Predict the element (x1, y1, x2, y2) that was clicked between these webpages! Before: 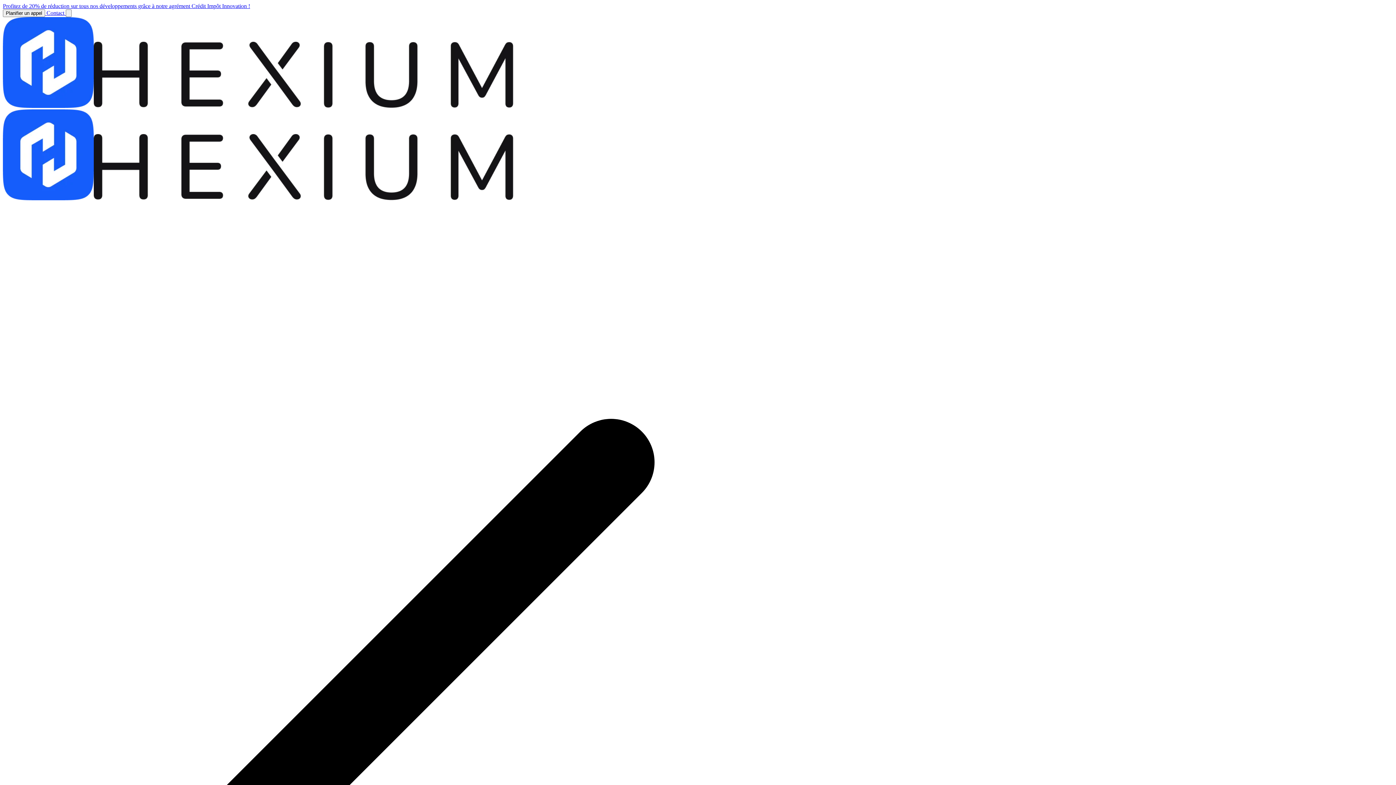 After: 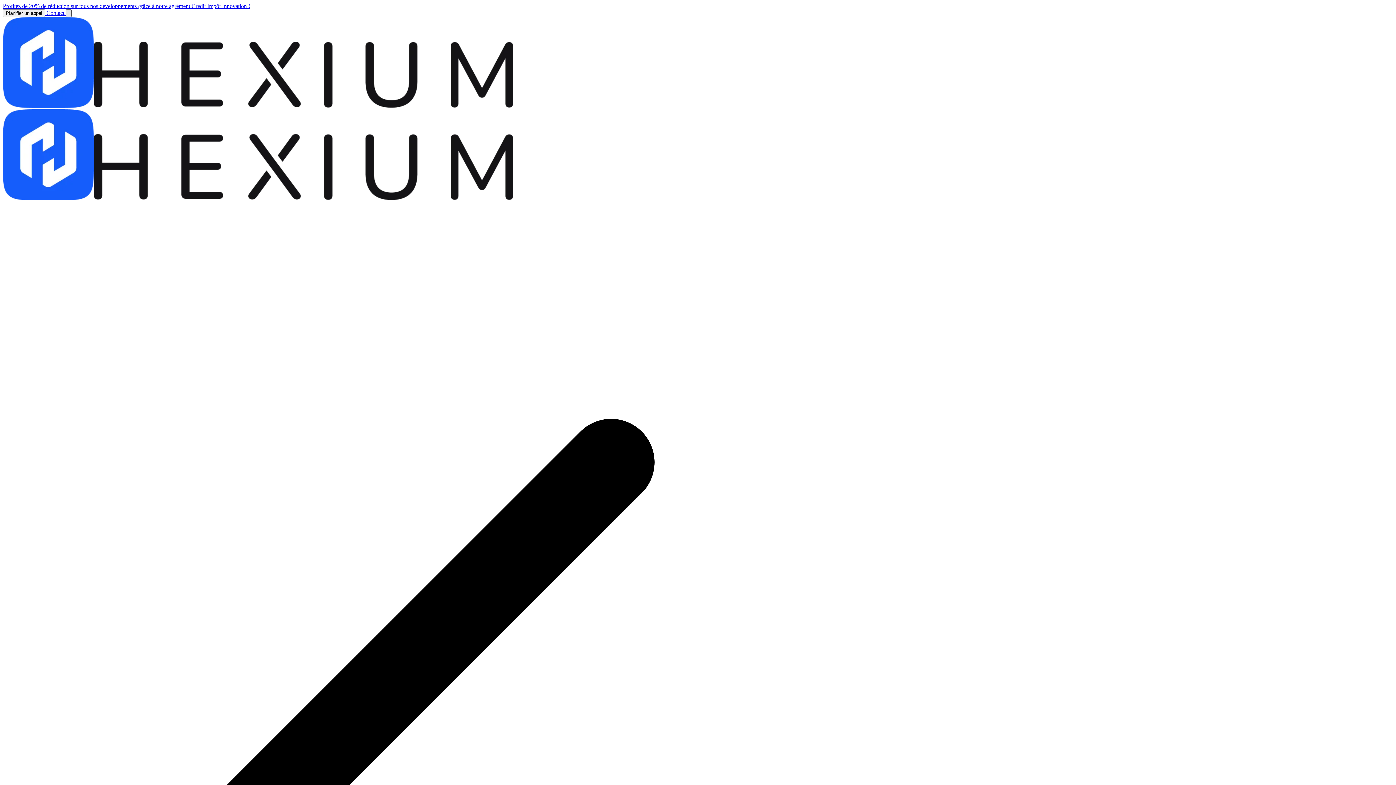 Action: bbox: (65, 9, 71, 17)